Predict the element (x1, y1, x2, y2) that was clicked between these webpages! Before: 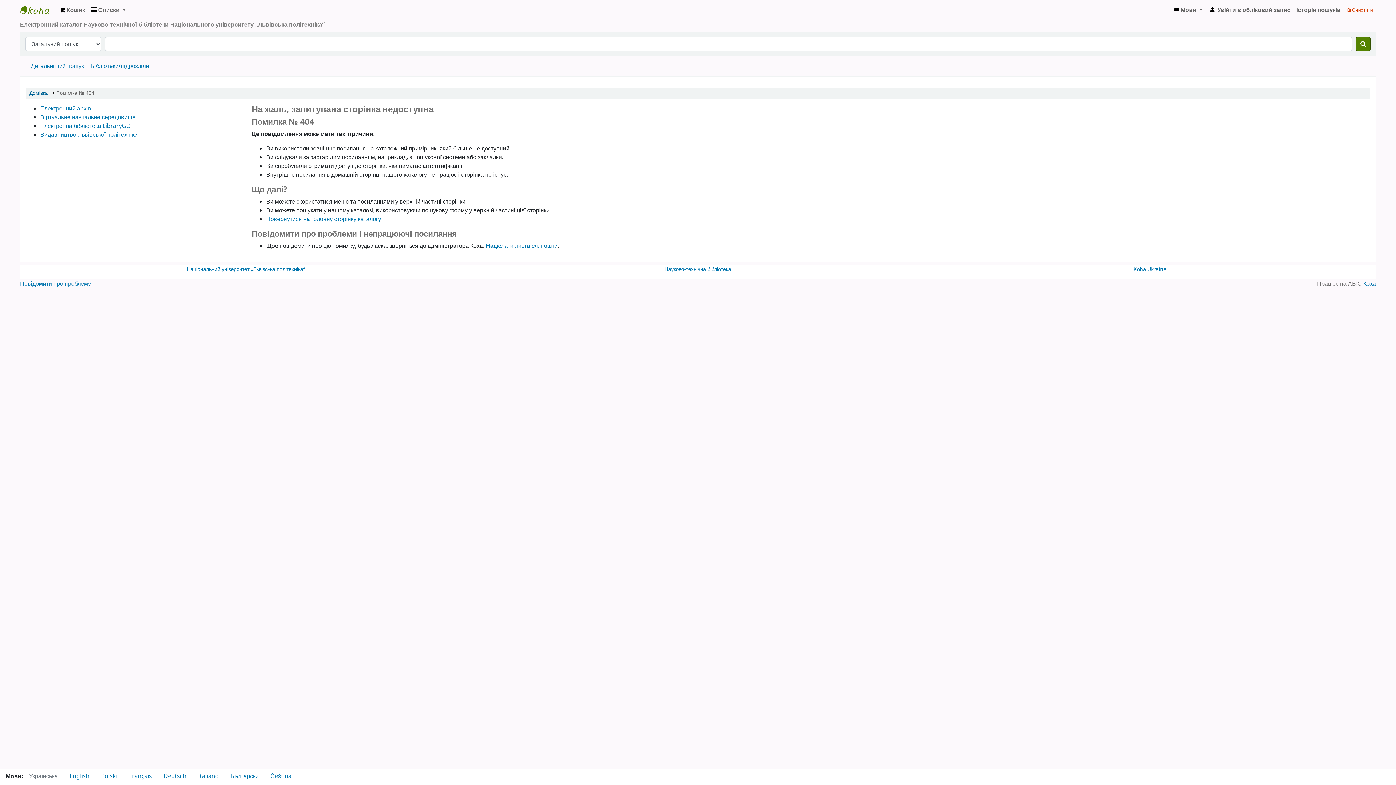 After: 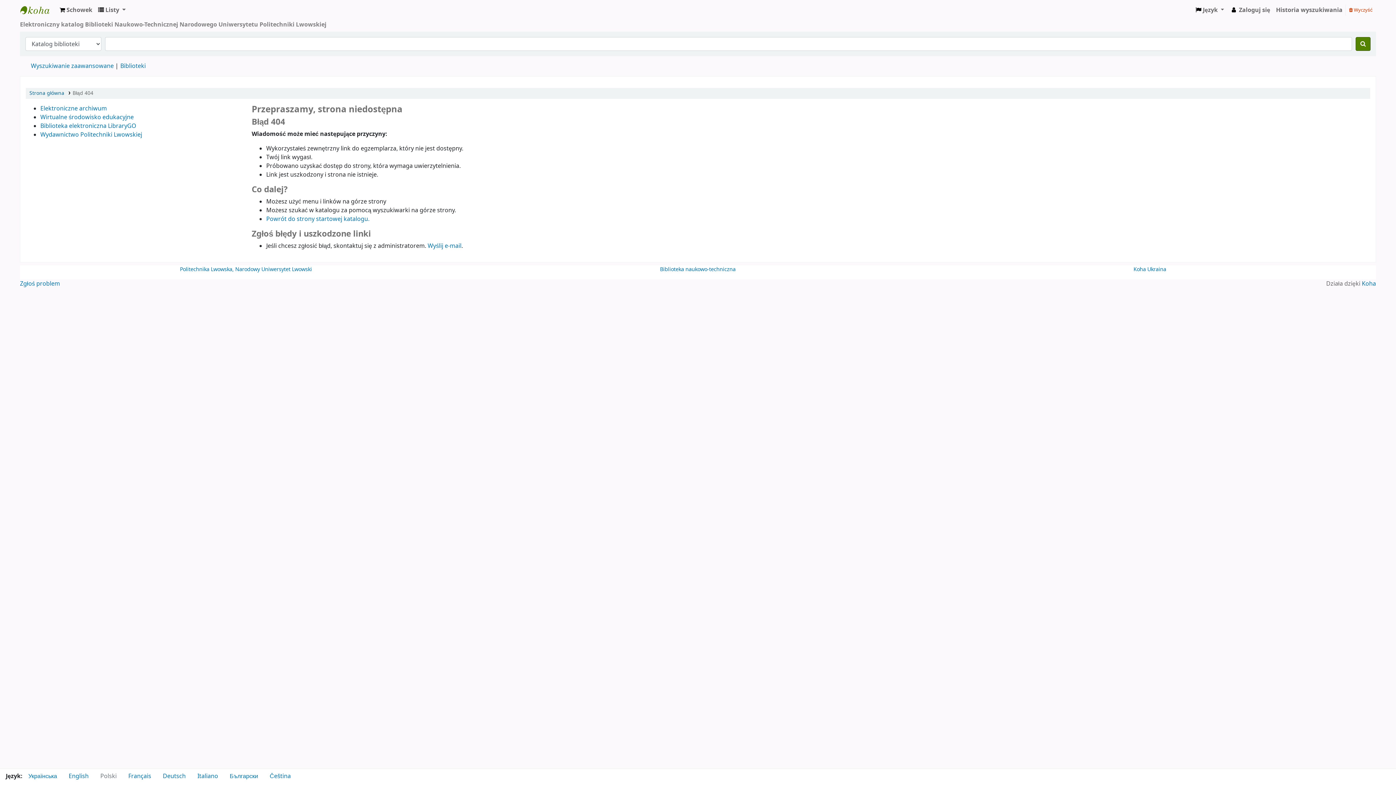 Action: label: Polski bbox: (95, 769, 123, 784)